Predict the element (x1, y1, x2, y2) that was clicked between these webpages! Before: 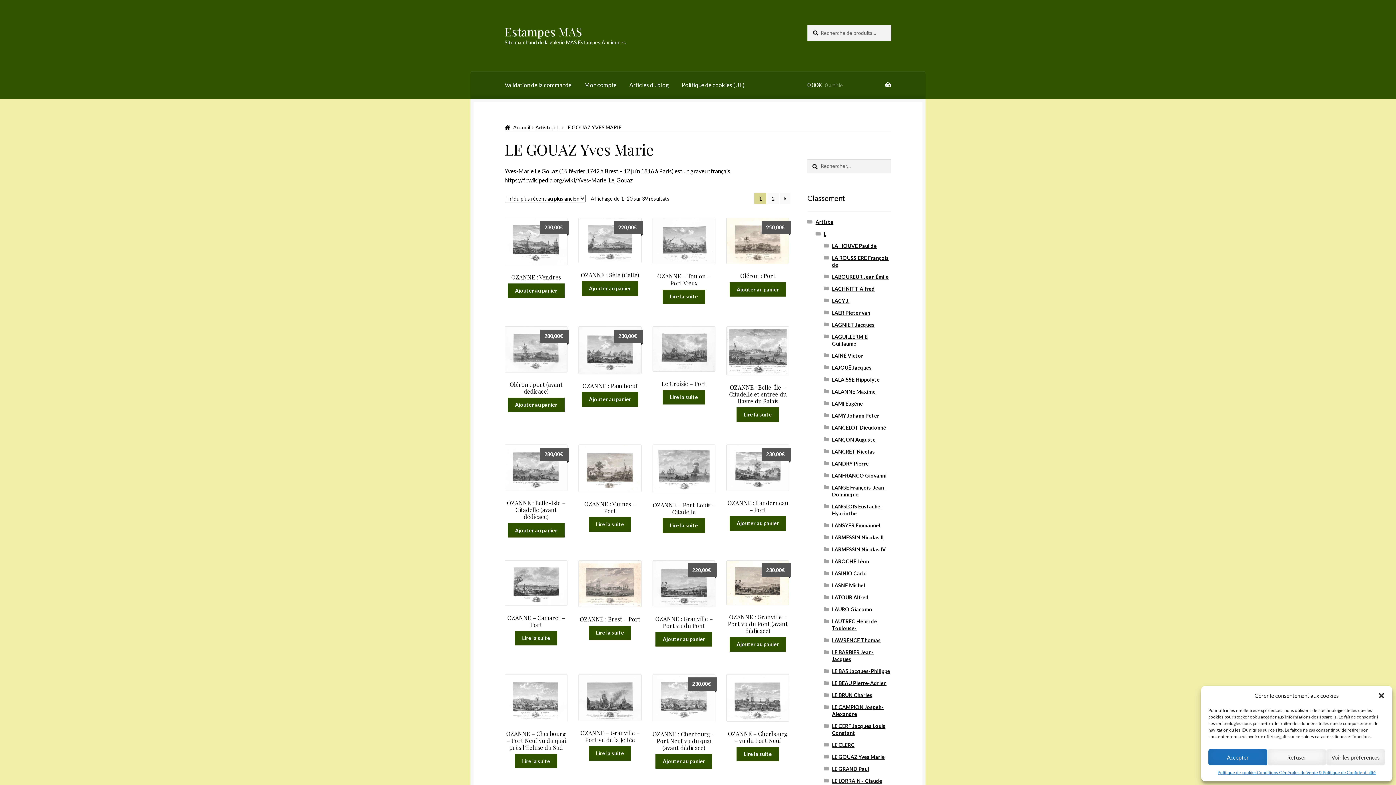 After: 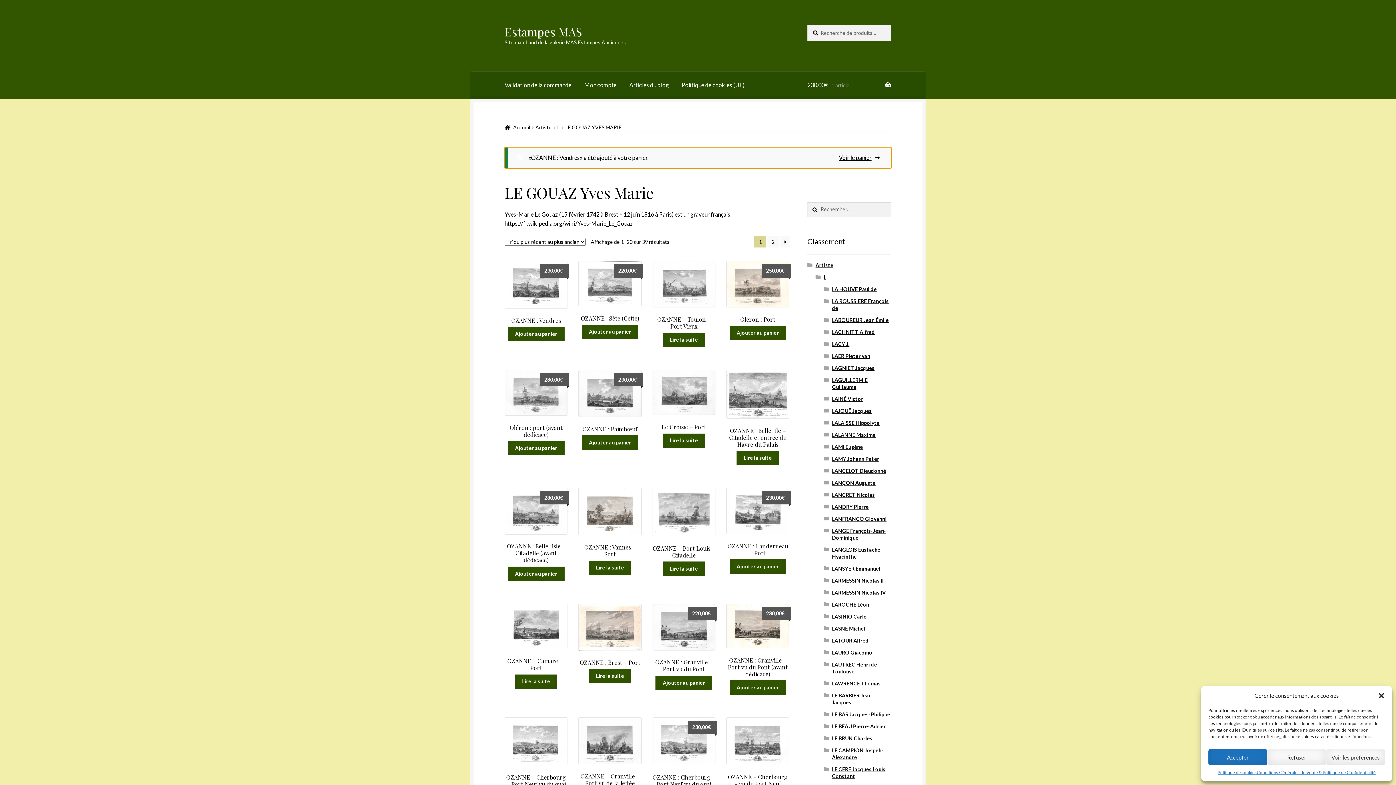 Action: bbox: (507, 283, 564, 298) label: Ajouter au panier : “OZANNE : Vendres”